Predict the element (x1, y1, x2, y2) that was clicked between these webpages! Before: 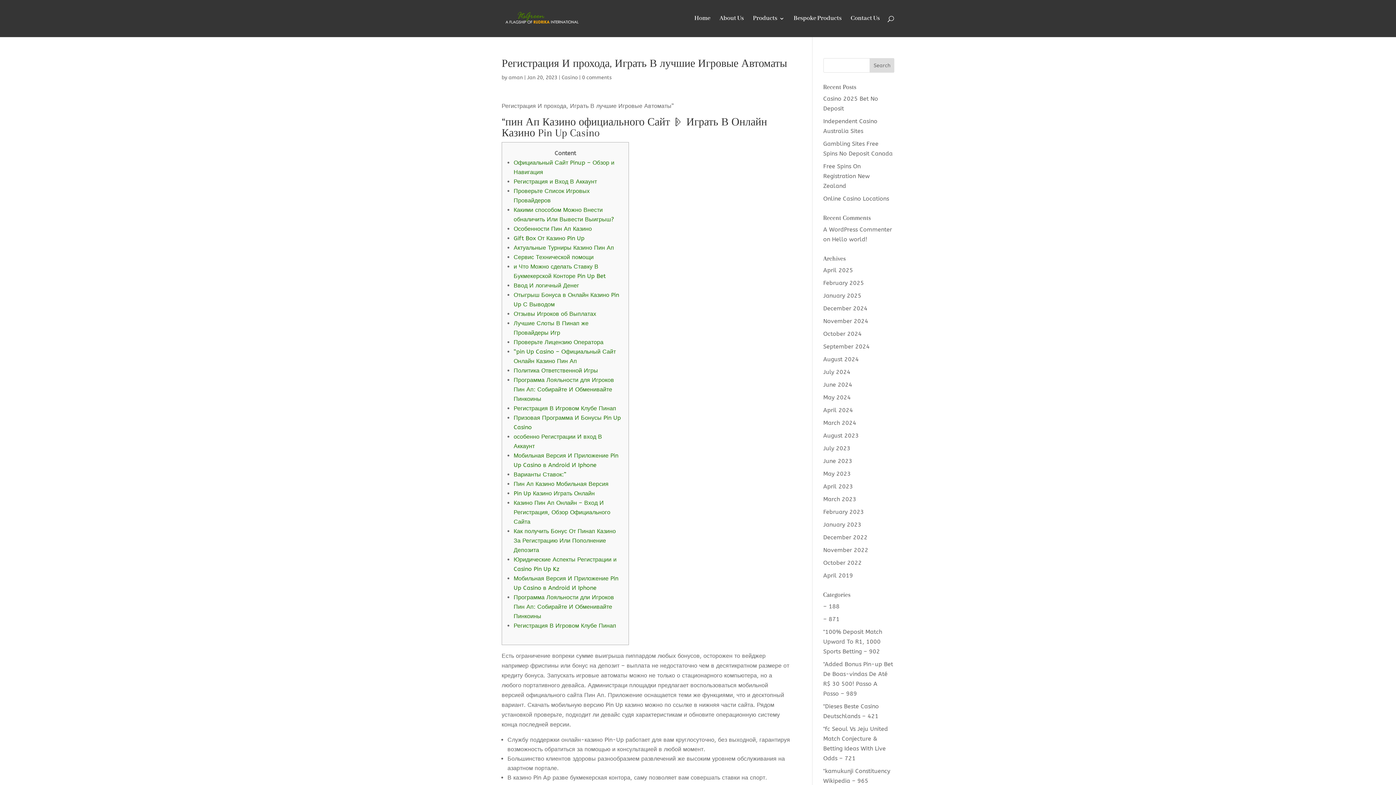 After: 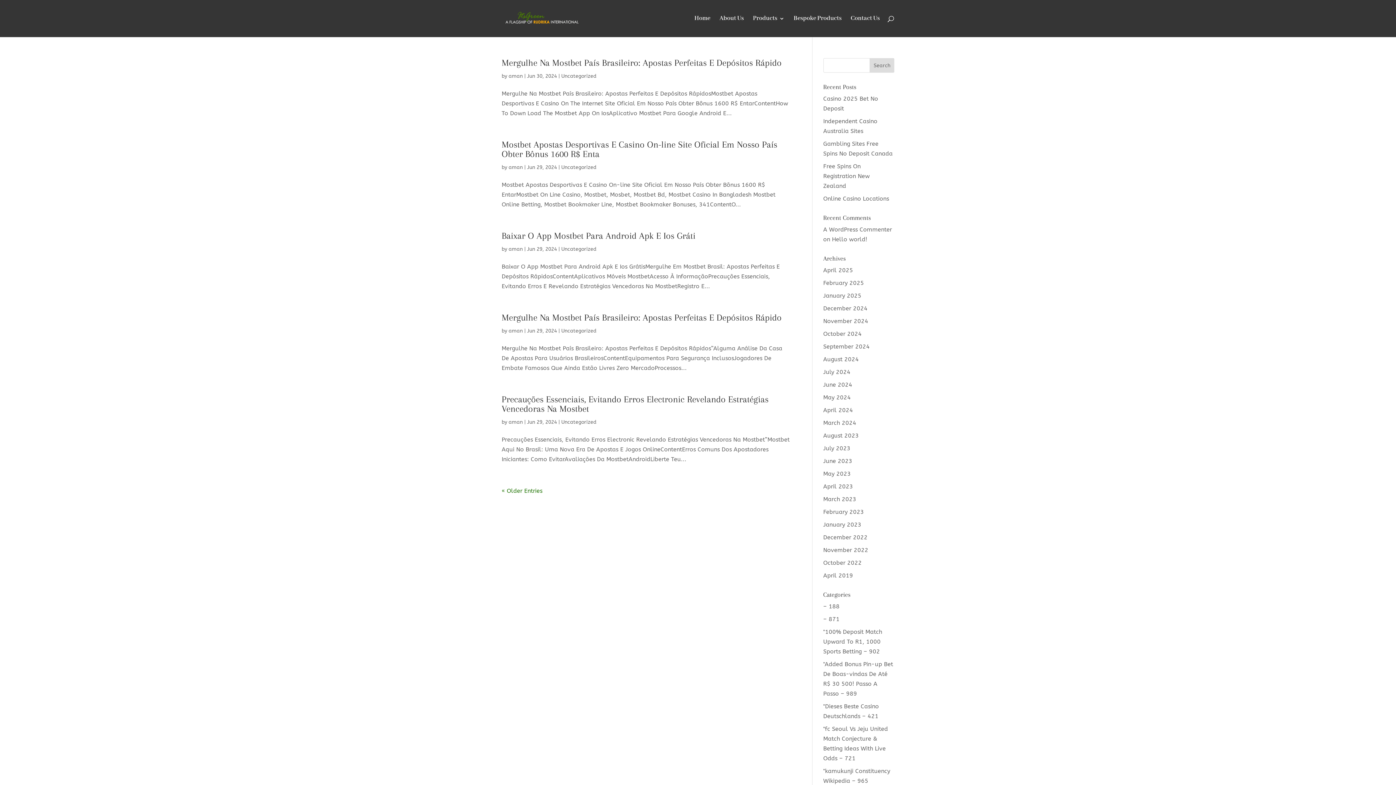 Action: bbox: (823, 381, 852, 388) label: June 2024